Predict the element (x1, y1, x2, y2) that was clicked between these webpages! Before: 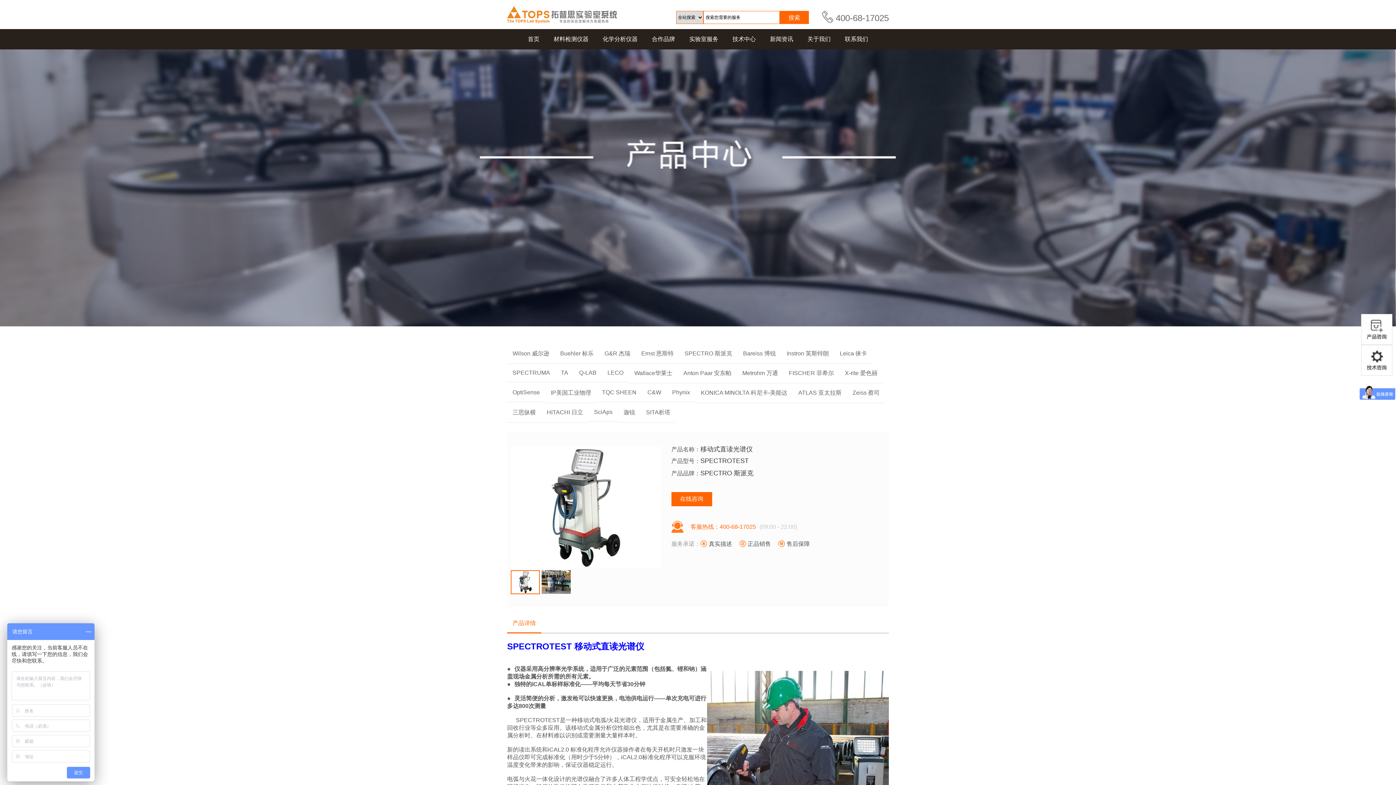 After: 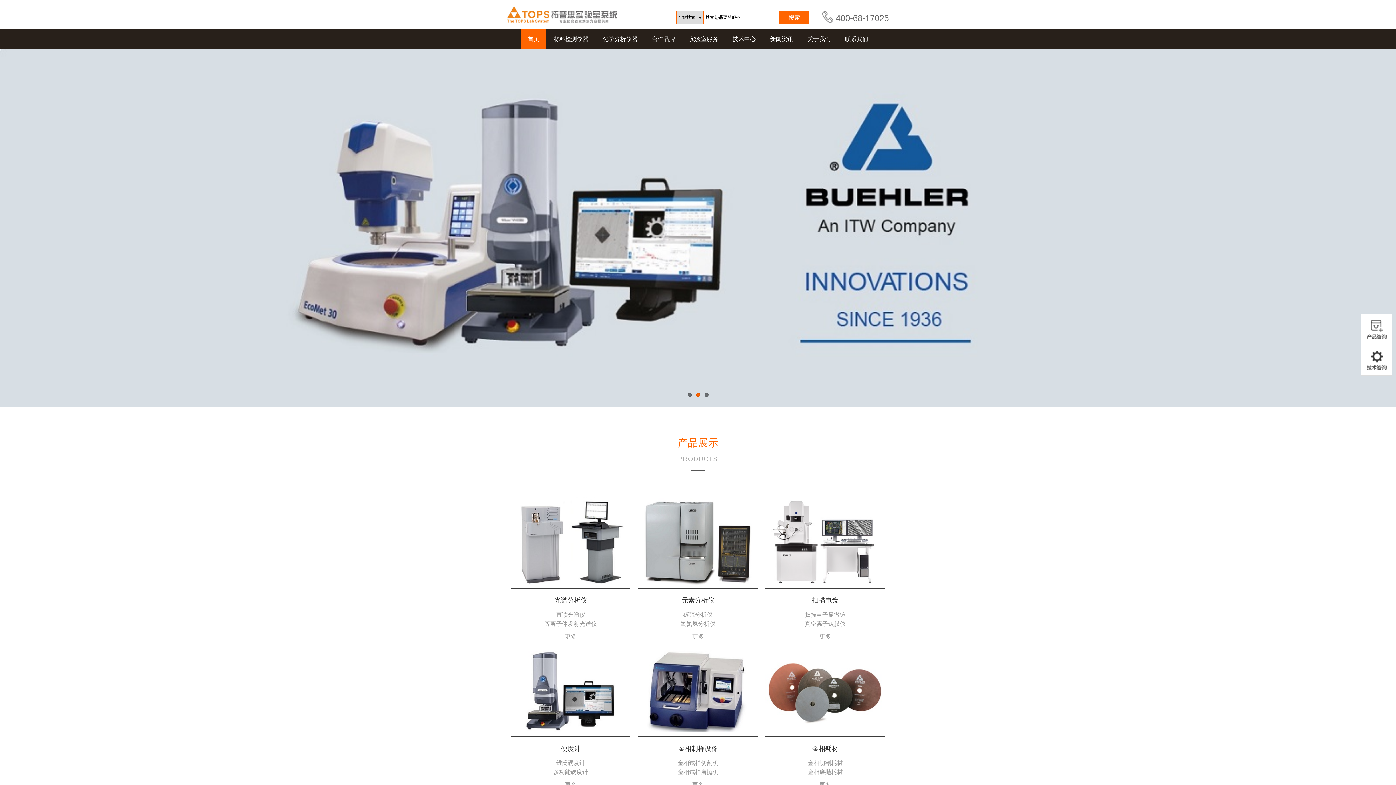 Action: bbox: (528, 29, 539, 49) label: 首页